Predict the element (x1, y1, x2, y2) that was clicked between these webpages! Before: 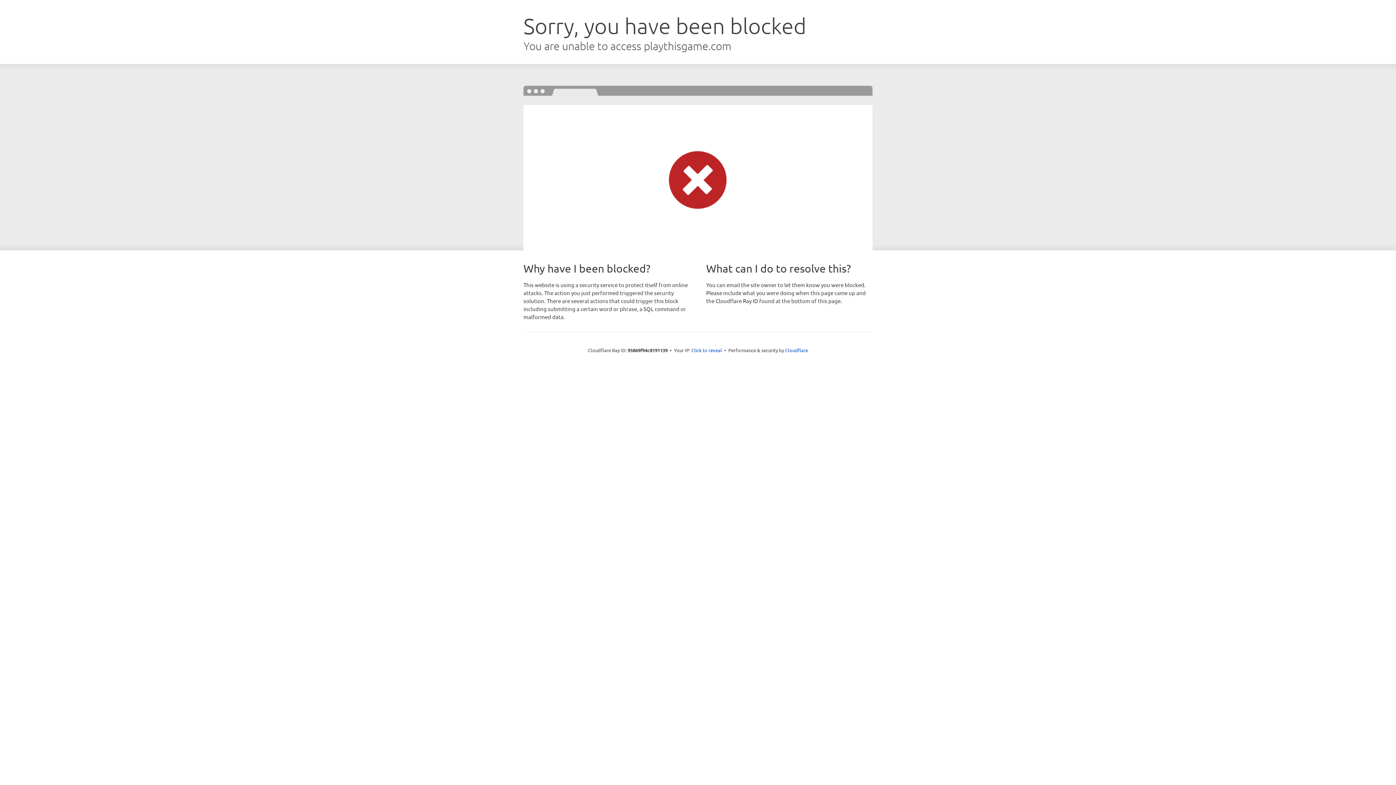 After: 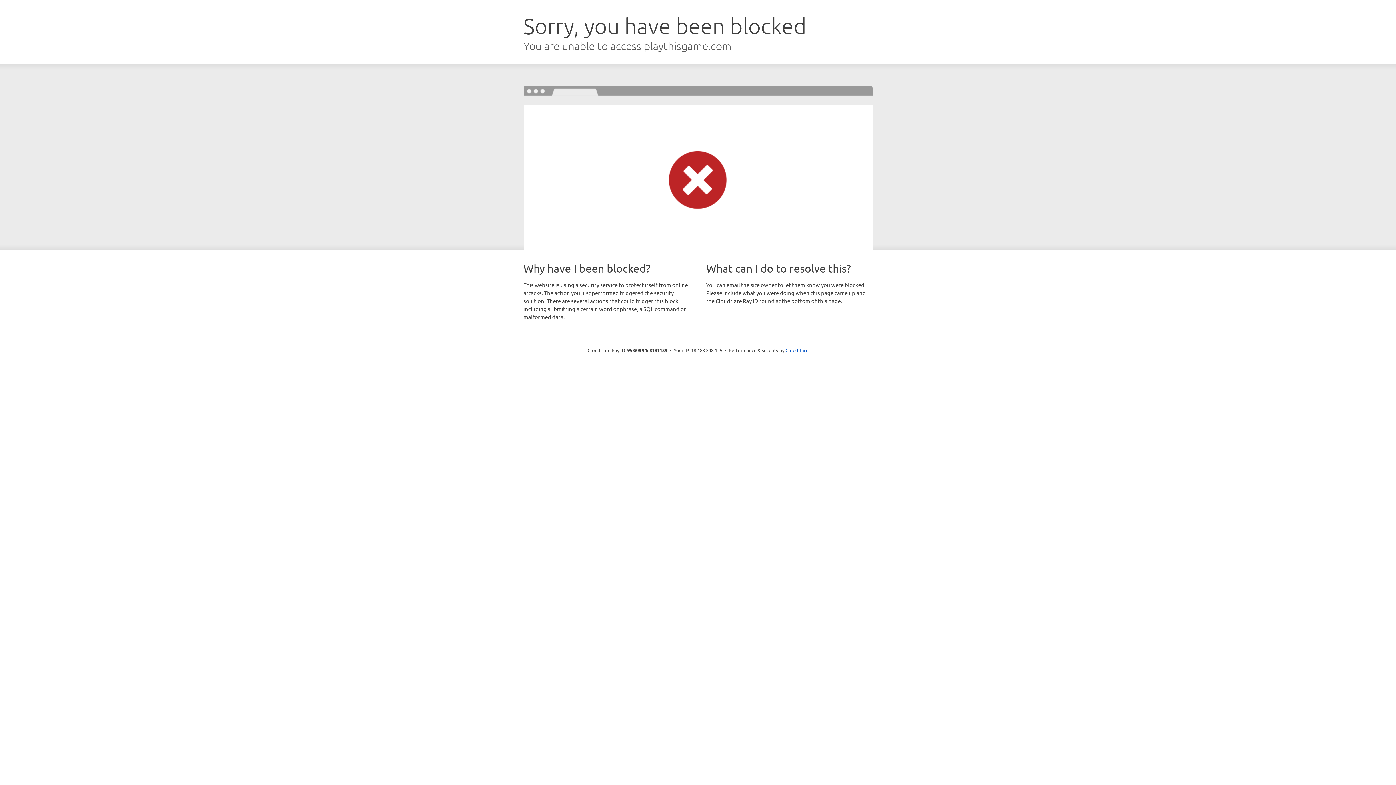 Action: label: Click to reveal bbox: (691, 346, 722, 353)